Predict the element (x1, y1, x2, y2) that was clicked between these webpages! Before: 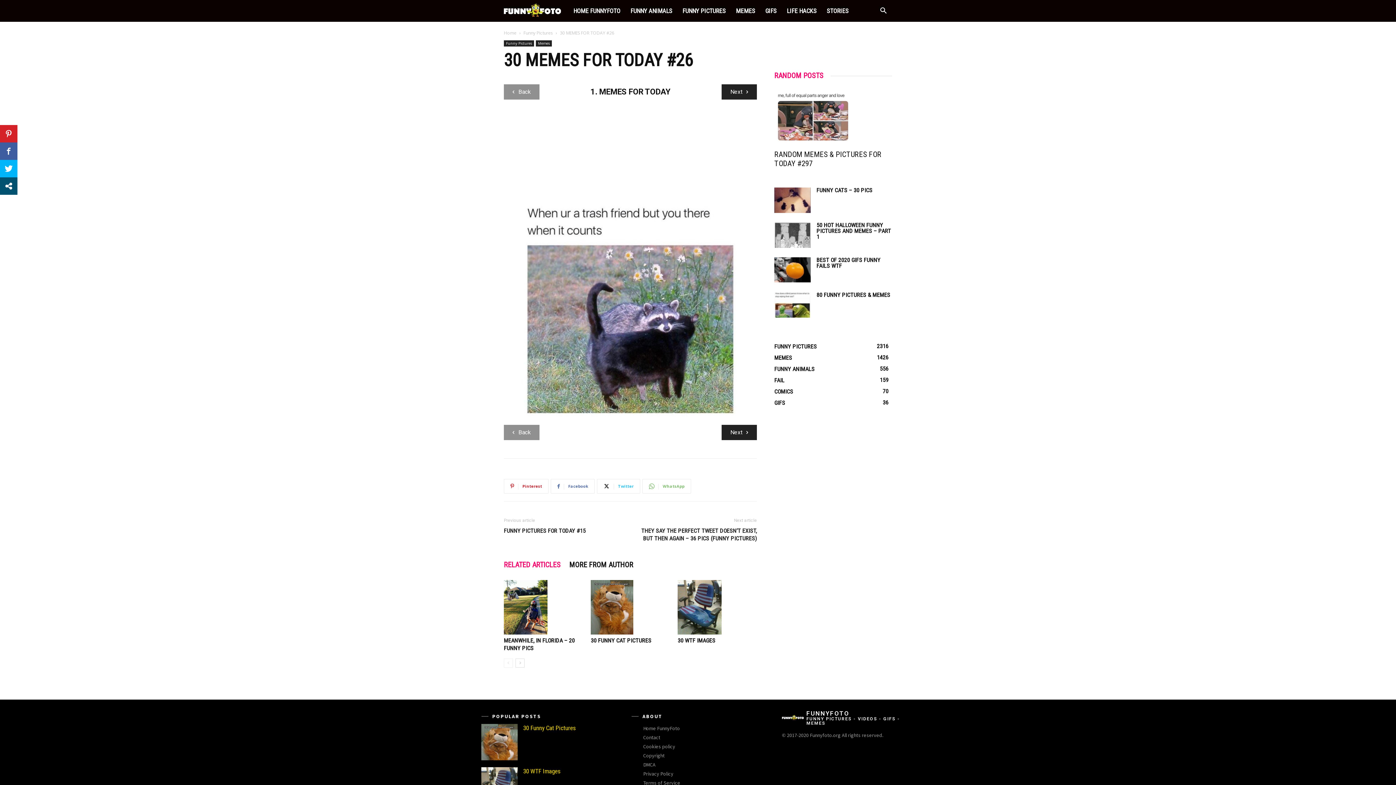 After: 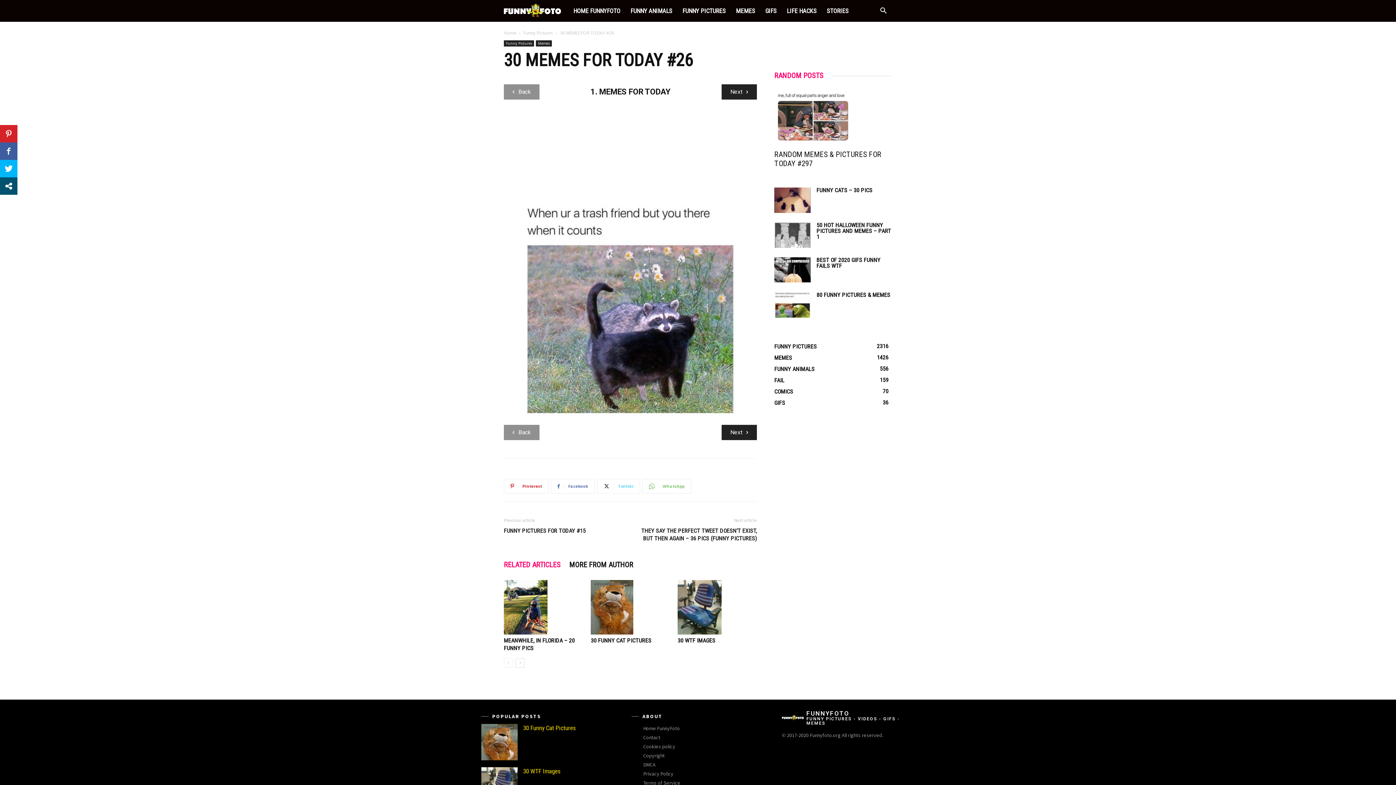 Action: bbox: (597, 479, 640, 493) label: Twitter